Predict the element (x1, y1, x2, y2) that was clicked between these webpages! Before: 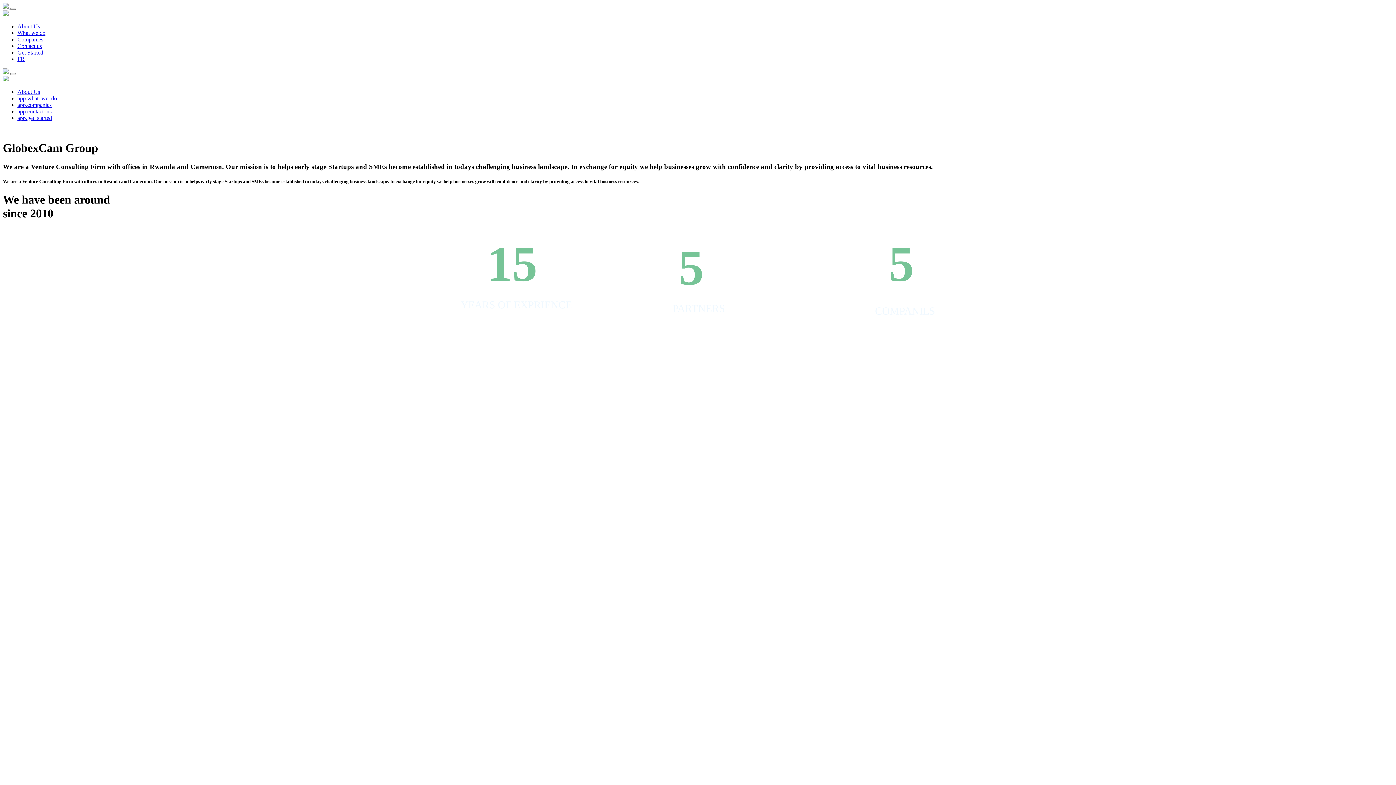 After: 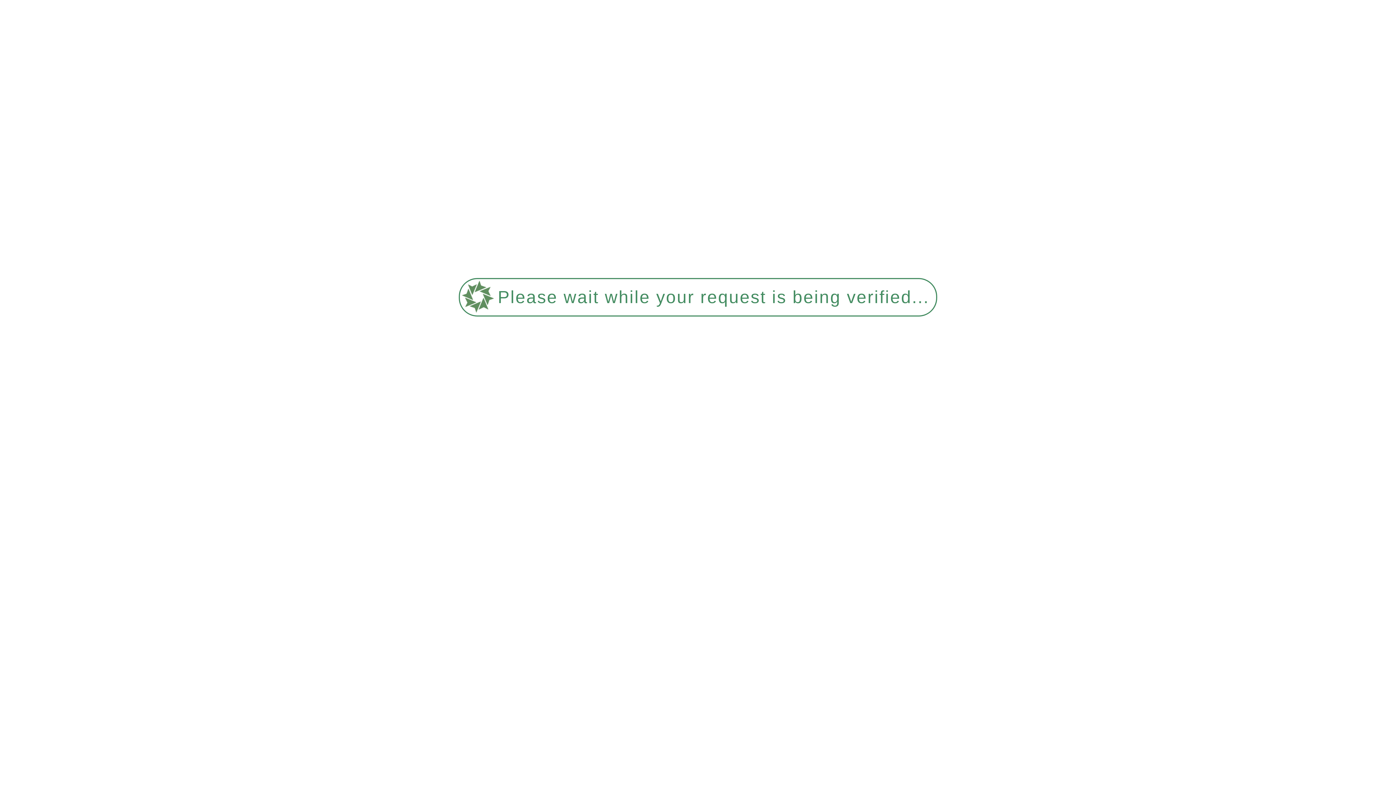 Action: bbox: (2, 3, 10, 9) label:  